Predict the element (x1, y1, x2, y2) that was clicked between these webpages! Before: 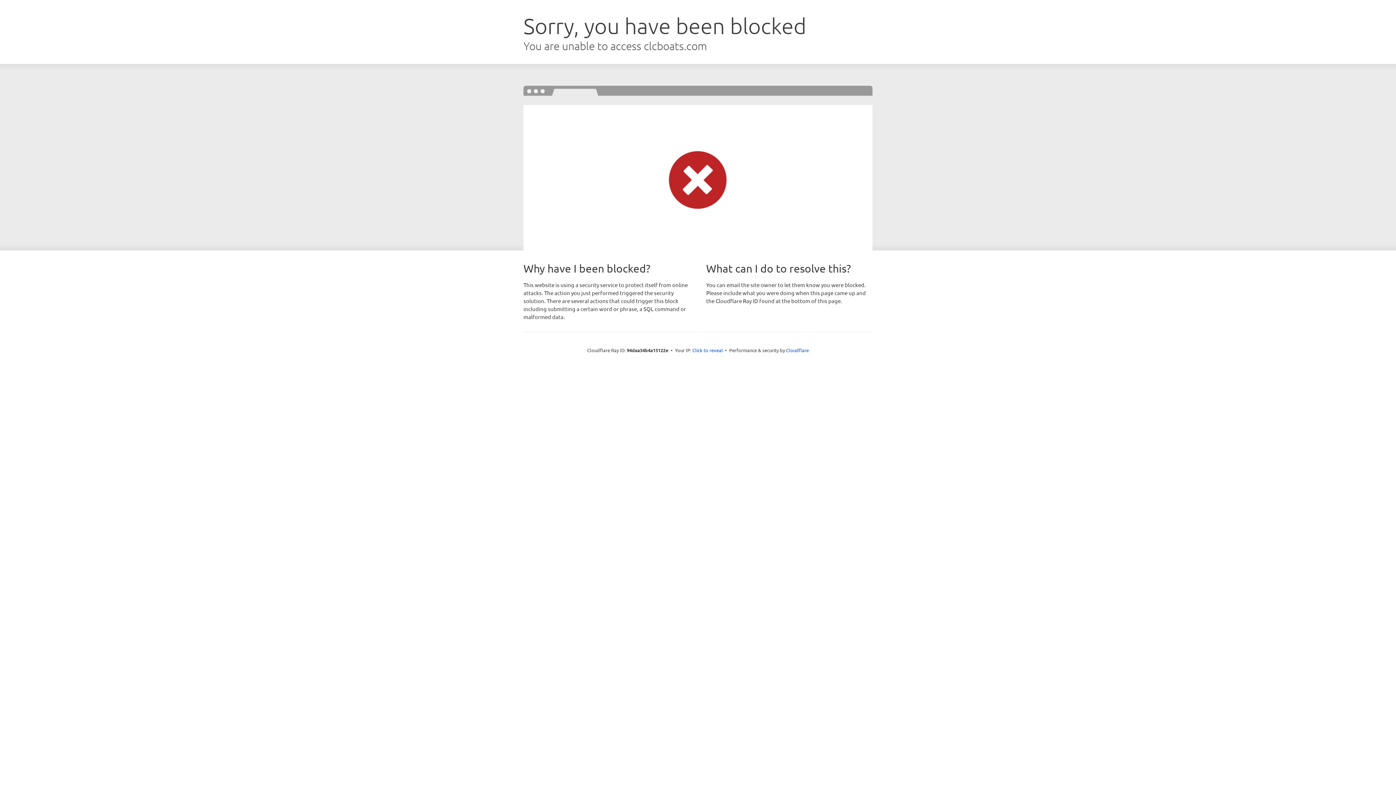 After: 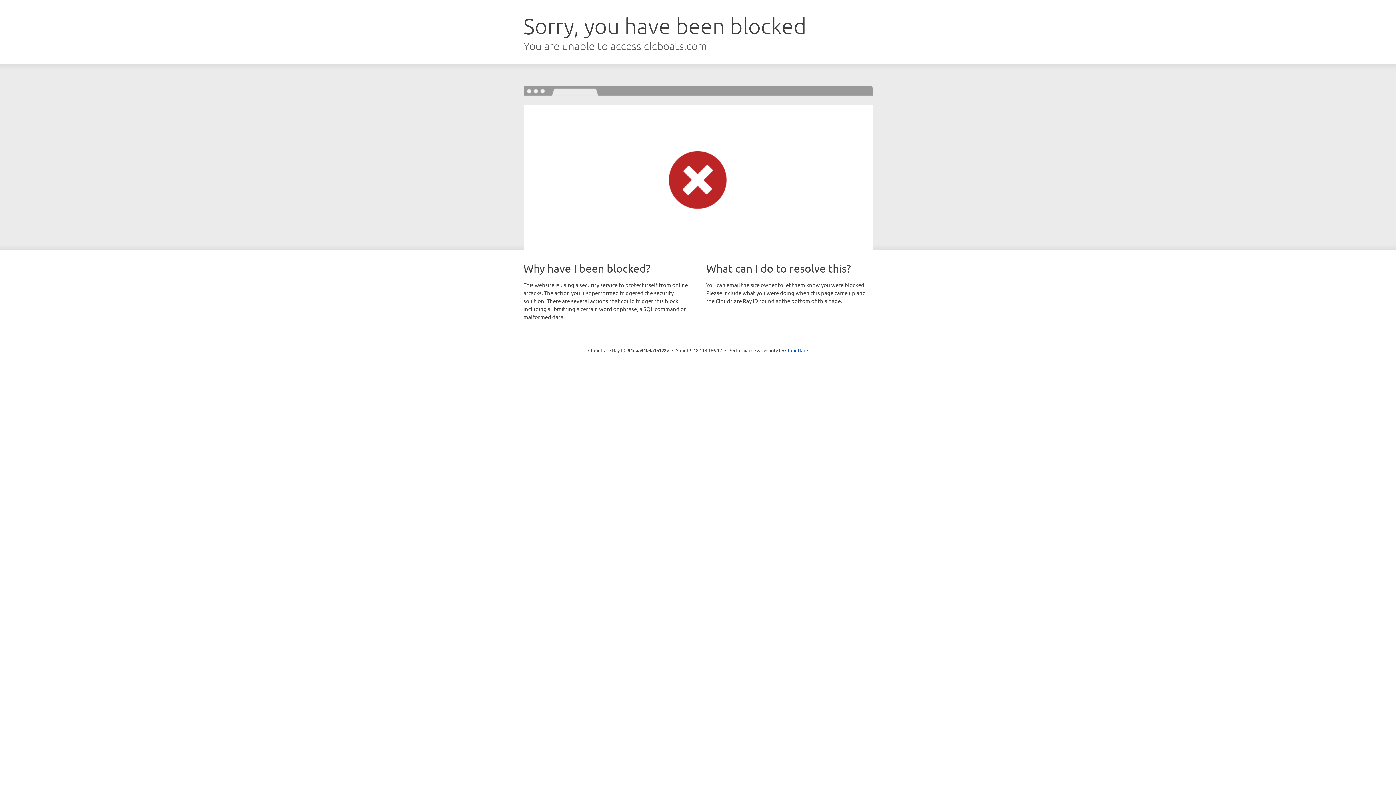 Action: bbox: (692, 346, 723, 353) label: Click to reveal